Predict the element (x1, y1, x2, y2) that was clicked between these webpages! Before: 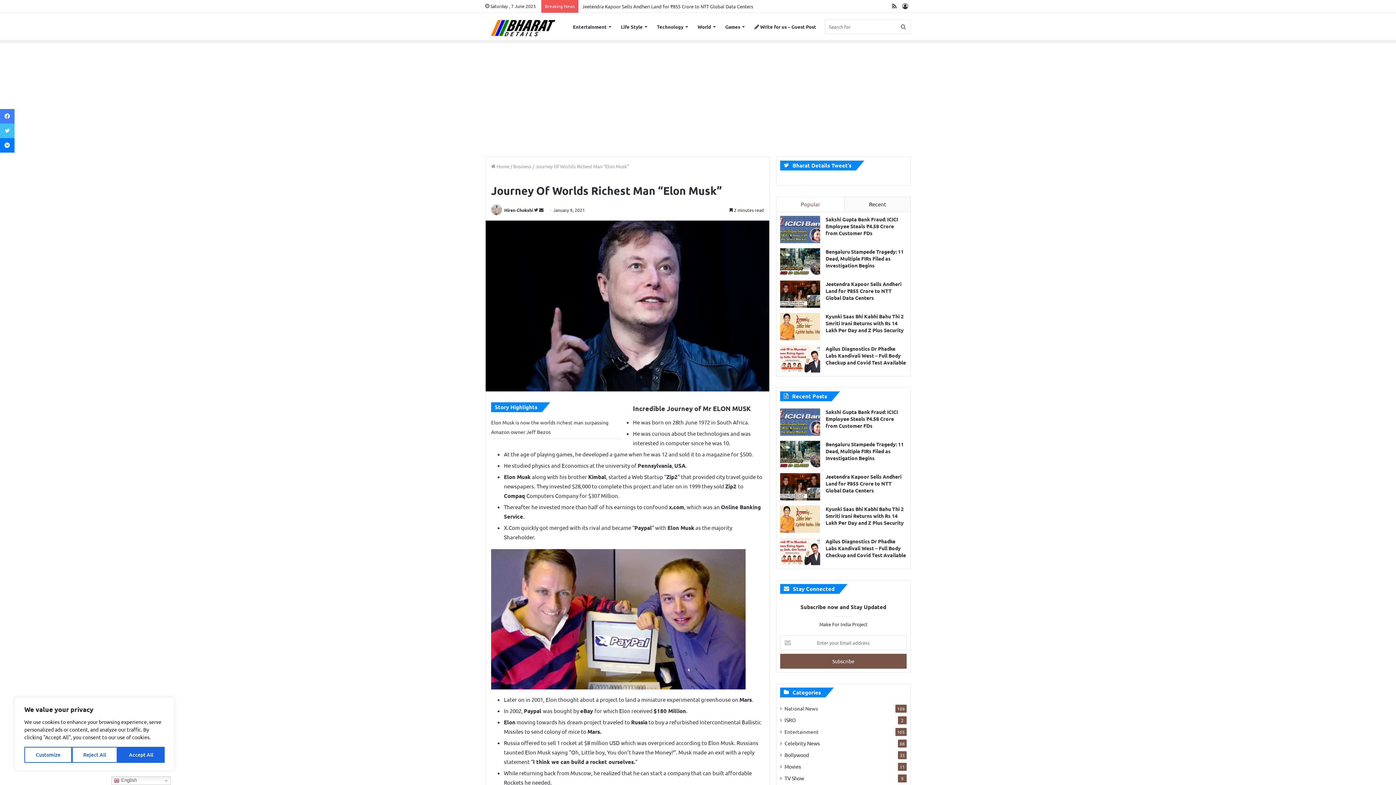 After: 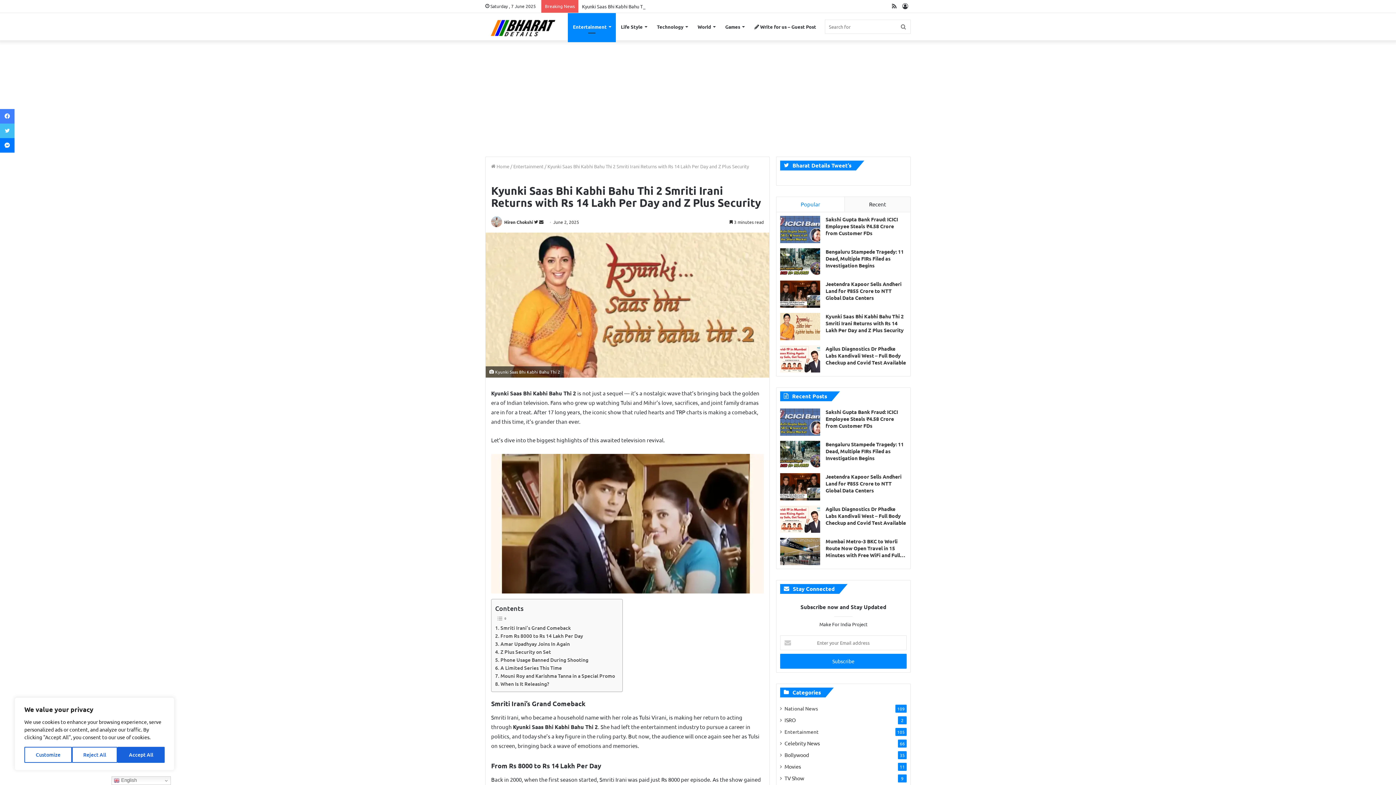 Action: label: Kyunki Saas Bhi Kabhi Bahu Thi 2 Smriti Irani Returns with Rs 14 Lakh Per Day and Z Plus Security bbox: (825, 505, 904, 526)